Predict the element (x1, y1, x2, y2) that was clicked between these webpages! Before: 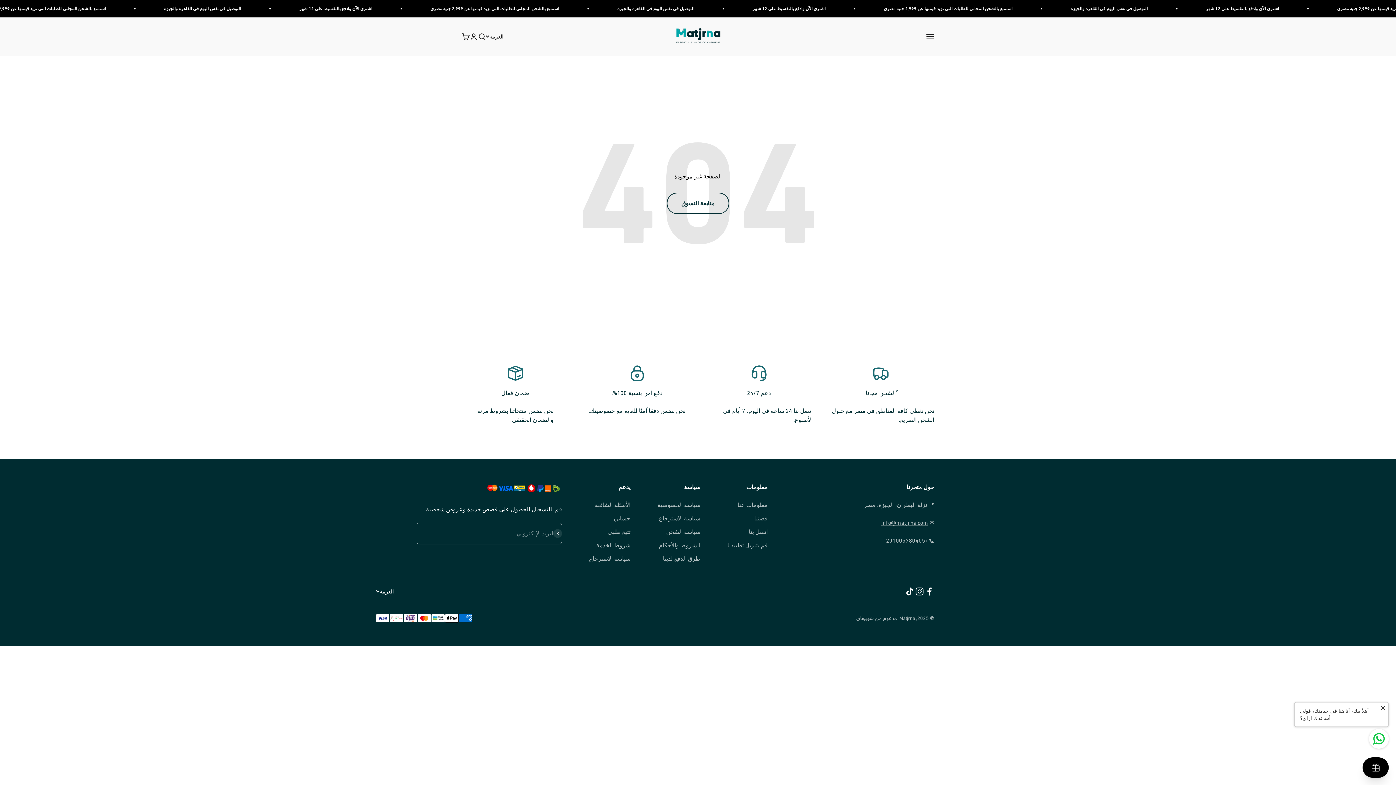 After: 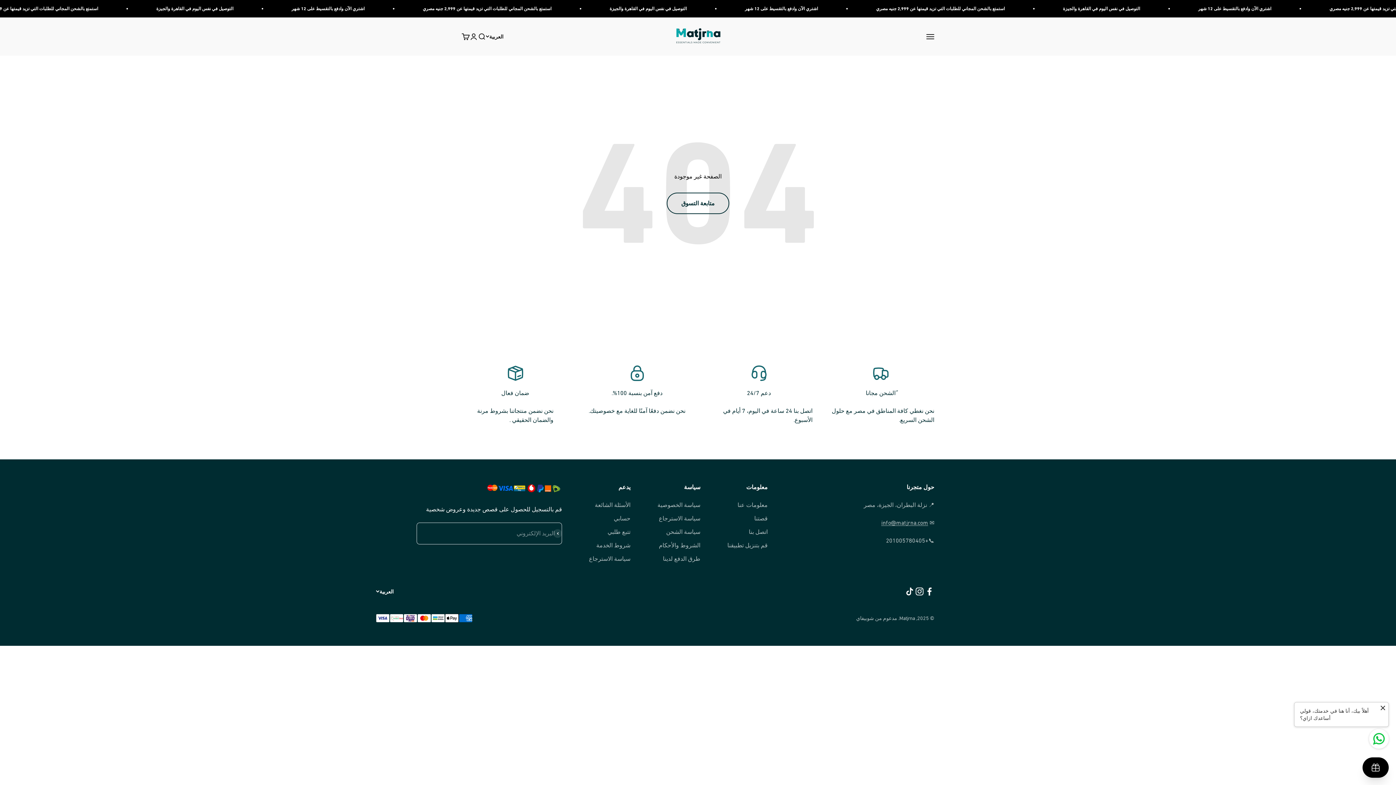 Action: label: info@matjrna.com bbox: (881, 519, 928, 526)